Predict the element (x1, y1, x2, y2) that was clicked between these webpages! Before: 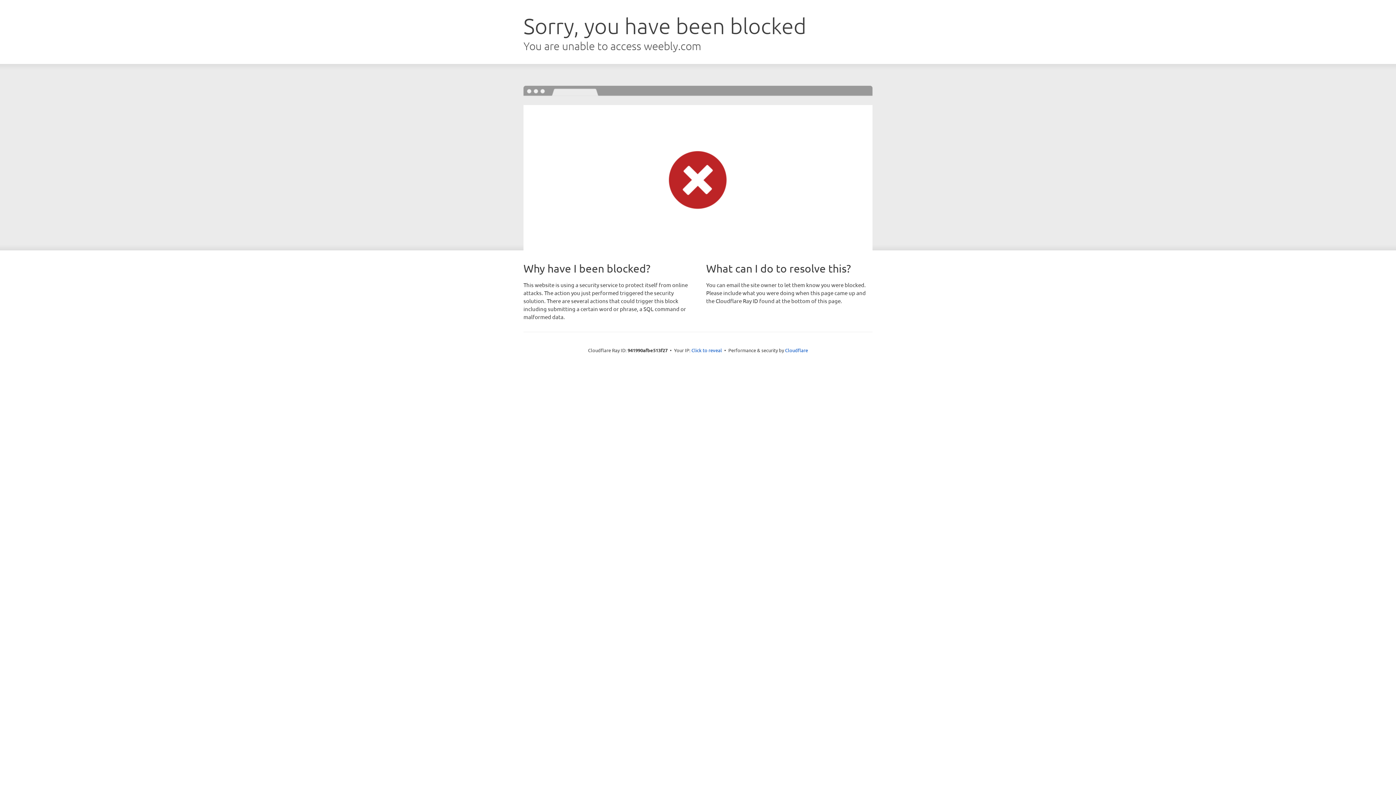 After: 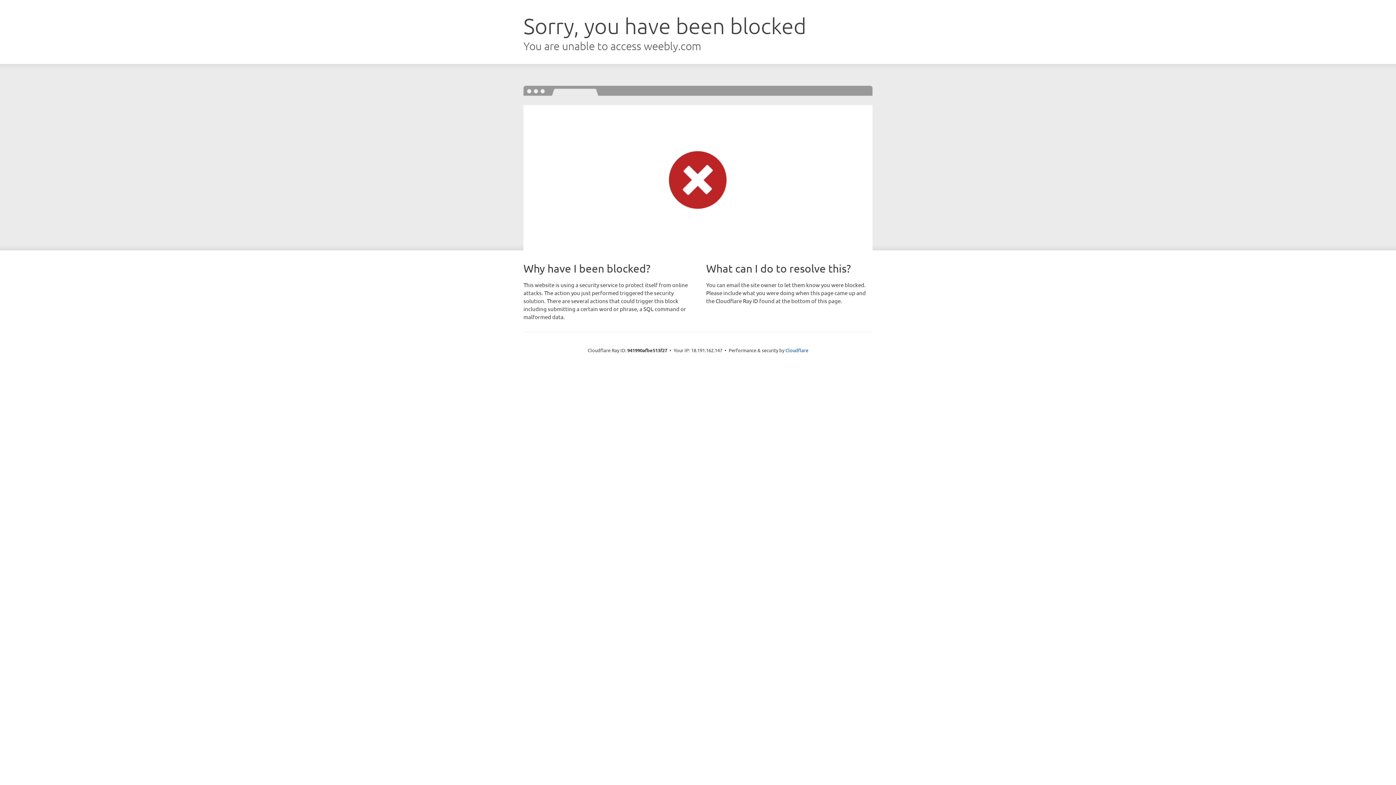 Action: bbox: (691, 346, 722, 353) label: Click to reveal